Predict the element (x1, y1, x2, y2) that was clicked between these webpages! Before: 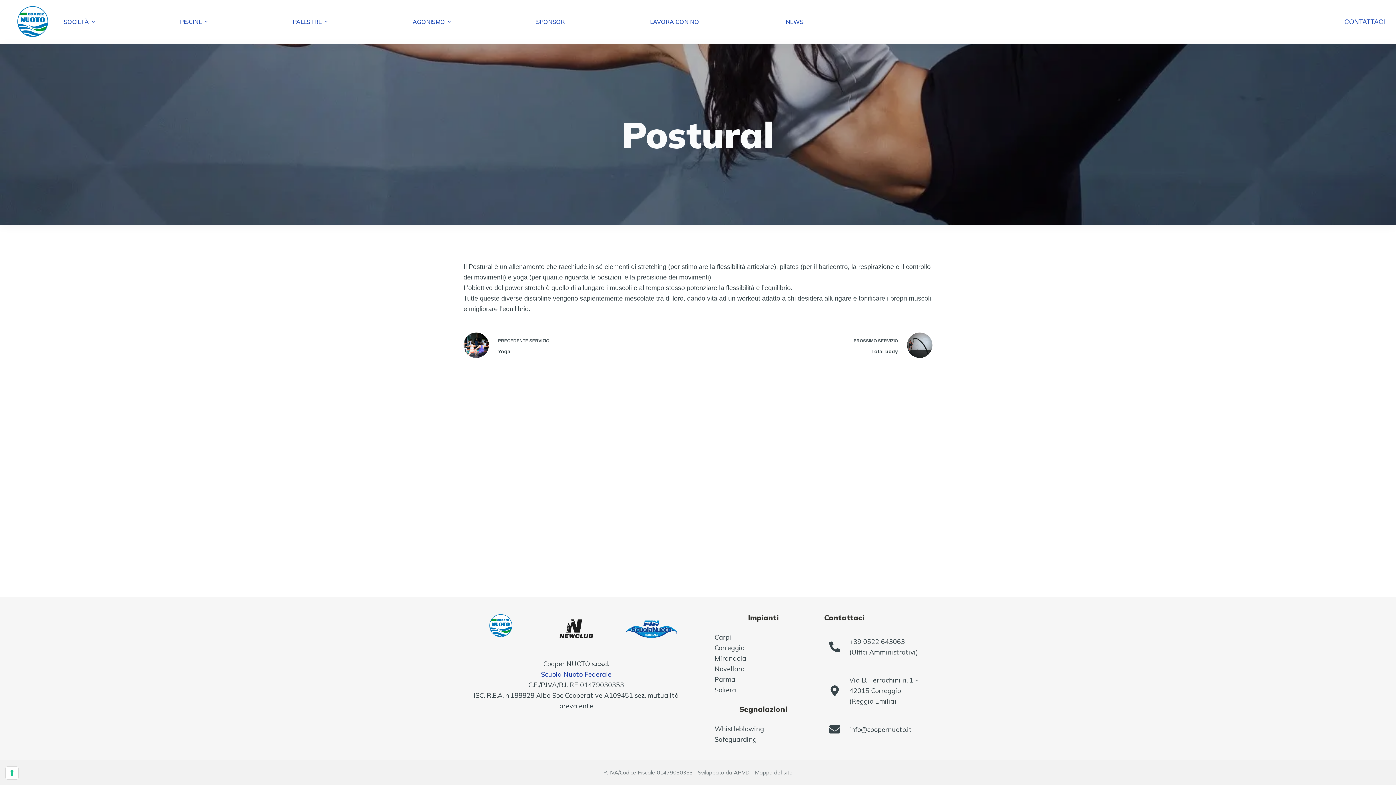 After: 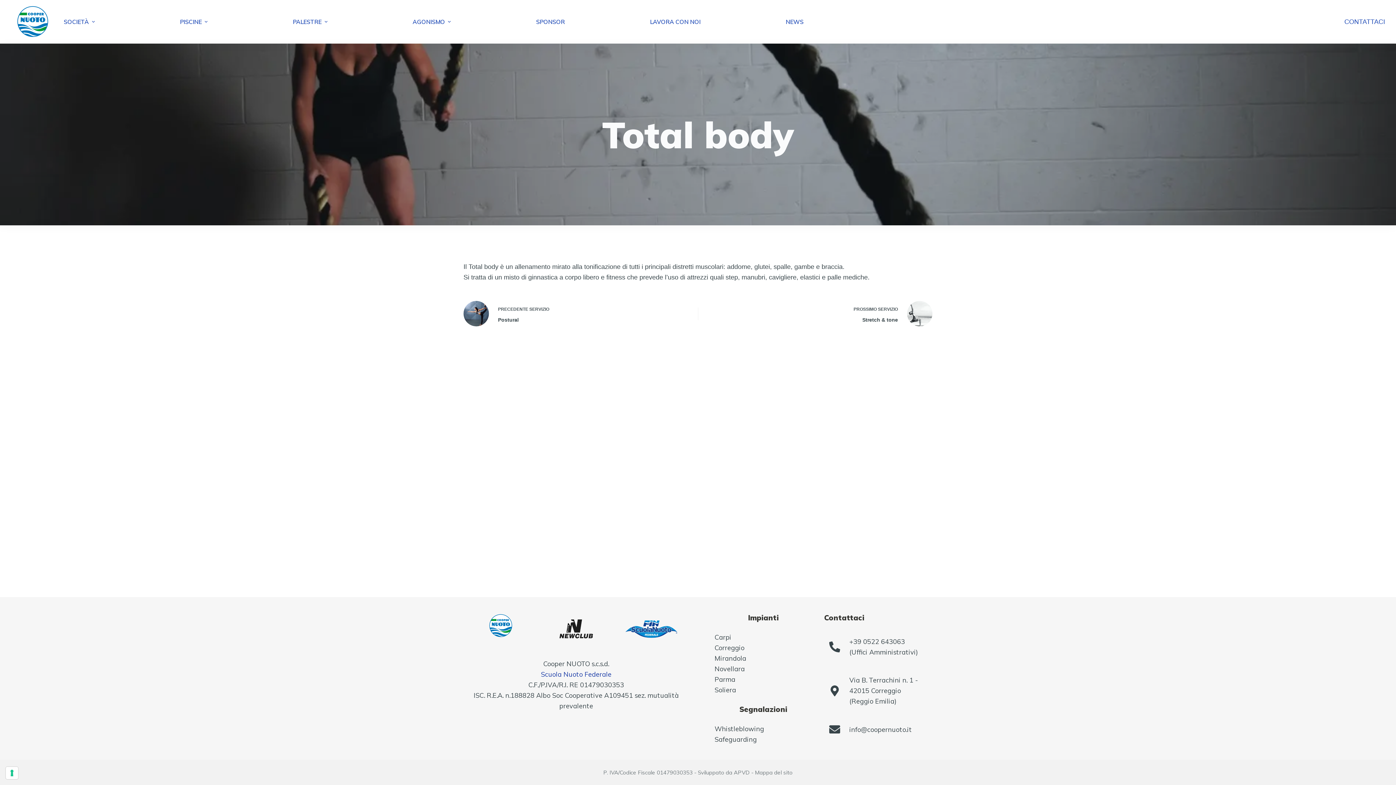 Action: label: PROSSIMO SERVIZIO
Total body bbox: (716, 332, 932, 358)